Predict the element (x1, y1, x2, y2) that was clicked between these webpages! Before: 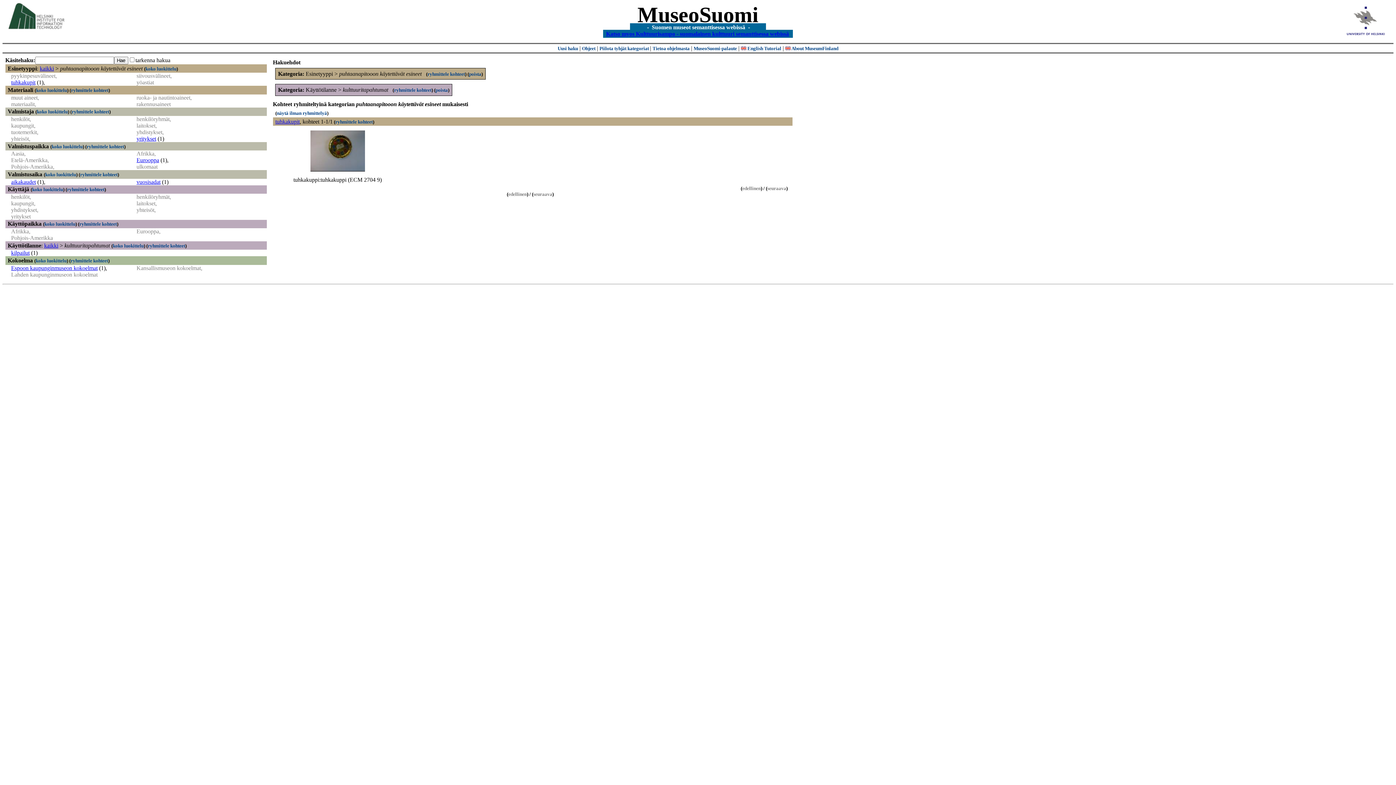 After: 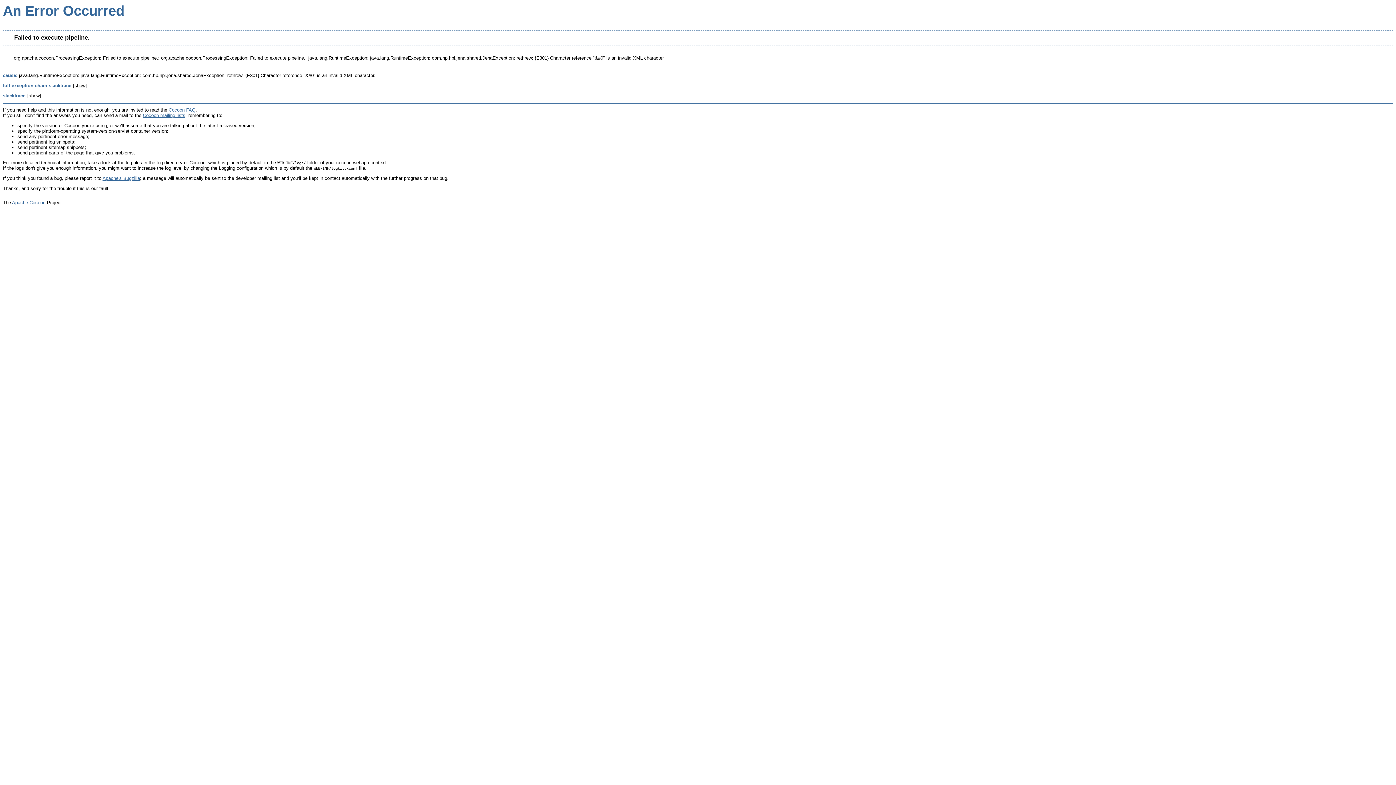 Action: label: aikakaudet bbox: (11, 178, 35, 184)